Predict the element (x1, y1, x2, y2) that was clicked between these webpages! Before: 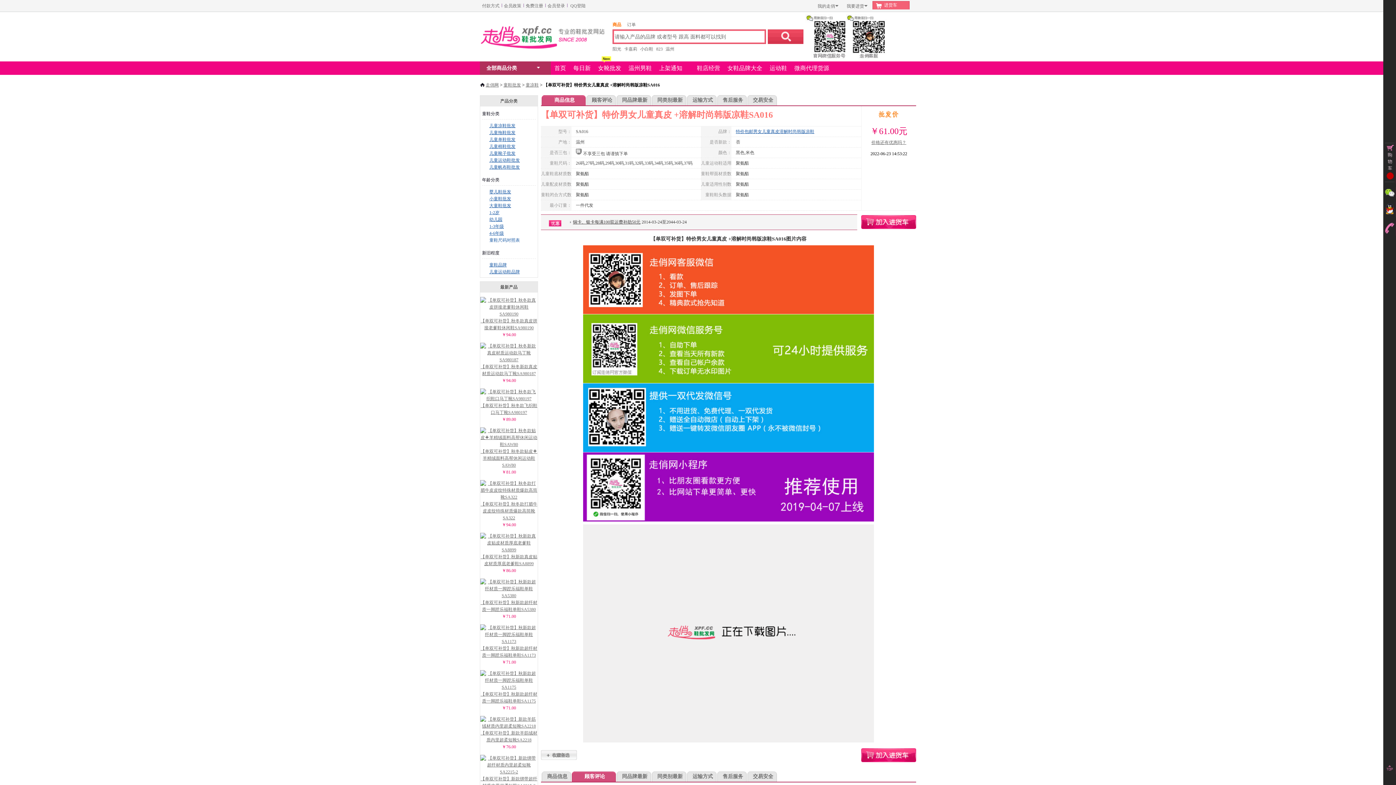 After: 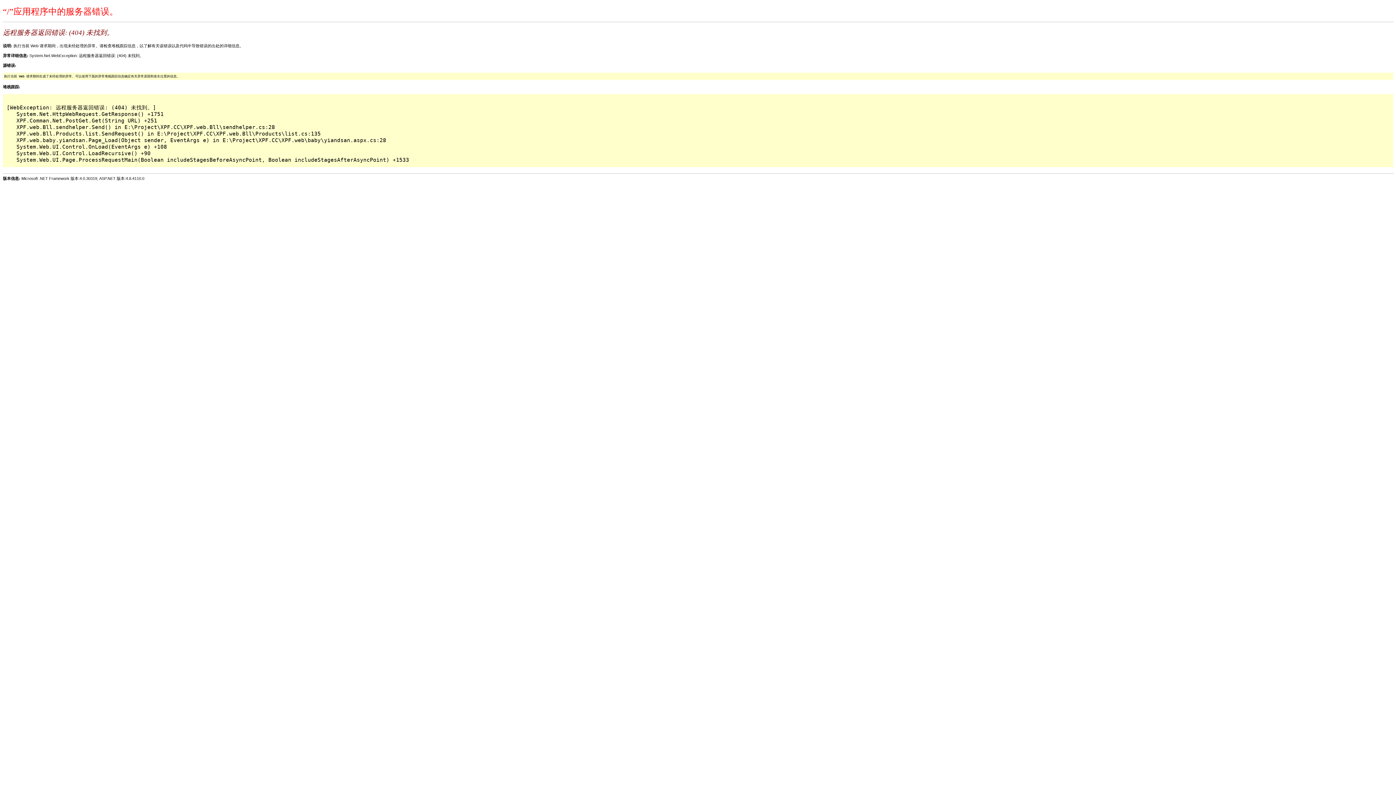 Action: bbox: (489, 223, 536, 230) label: 1-3年级